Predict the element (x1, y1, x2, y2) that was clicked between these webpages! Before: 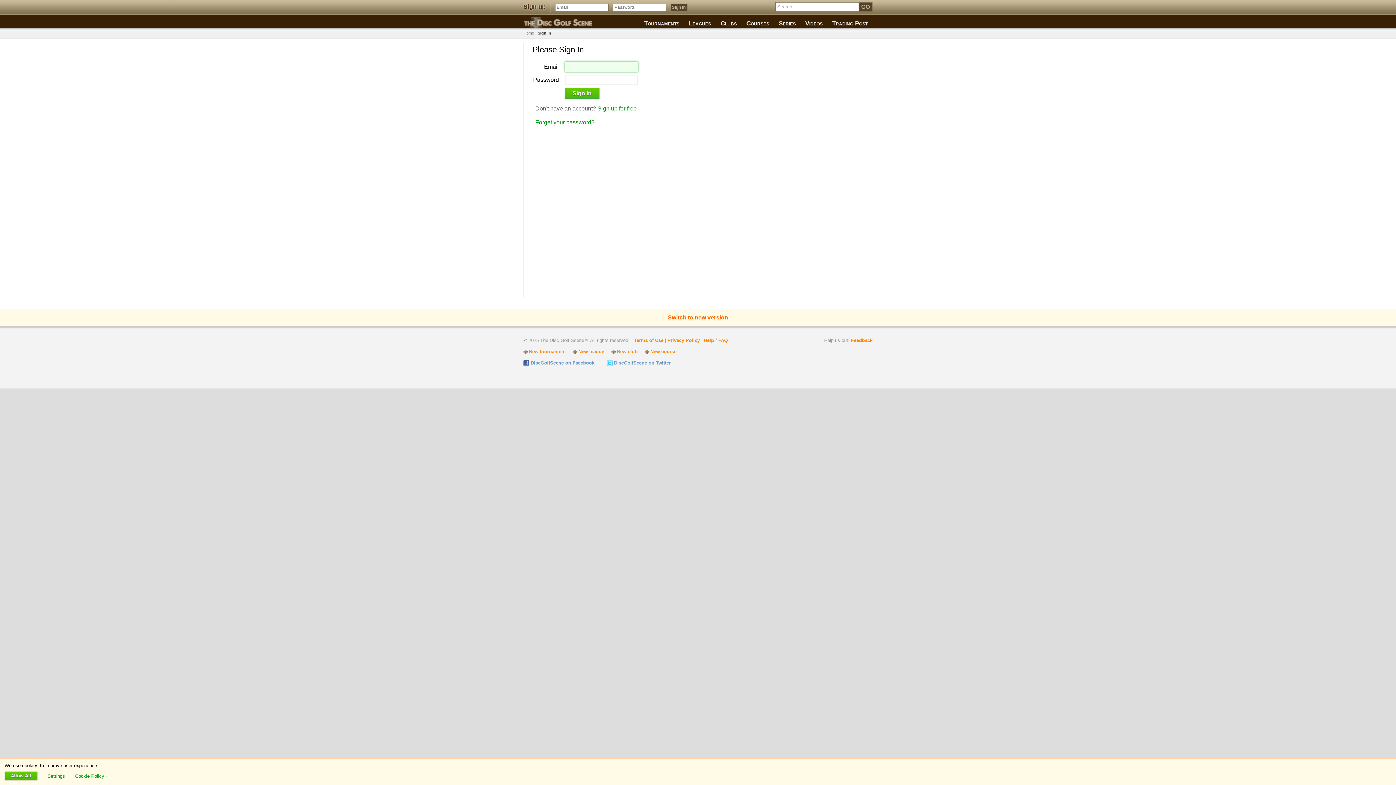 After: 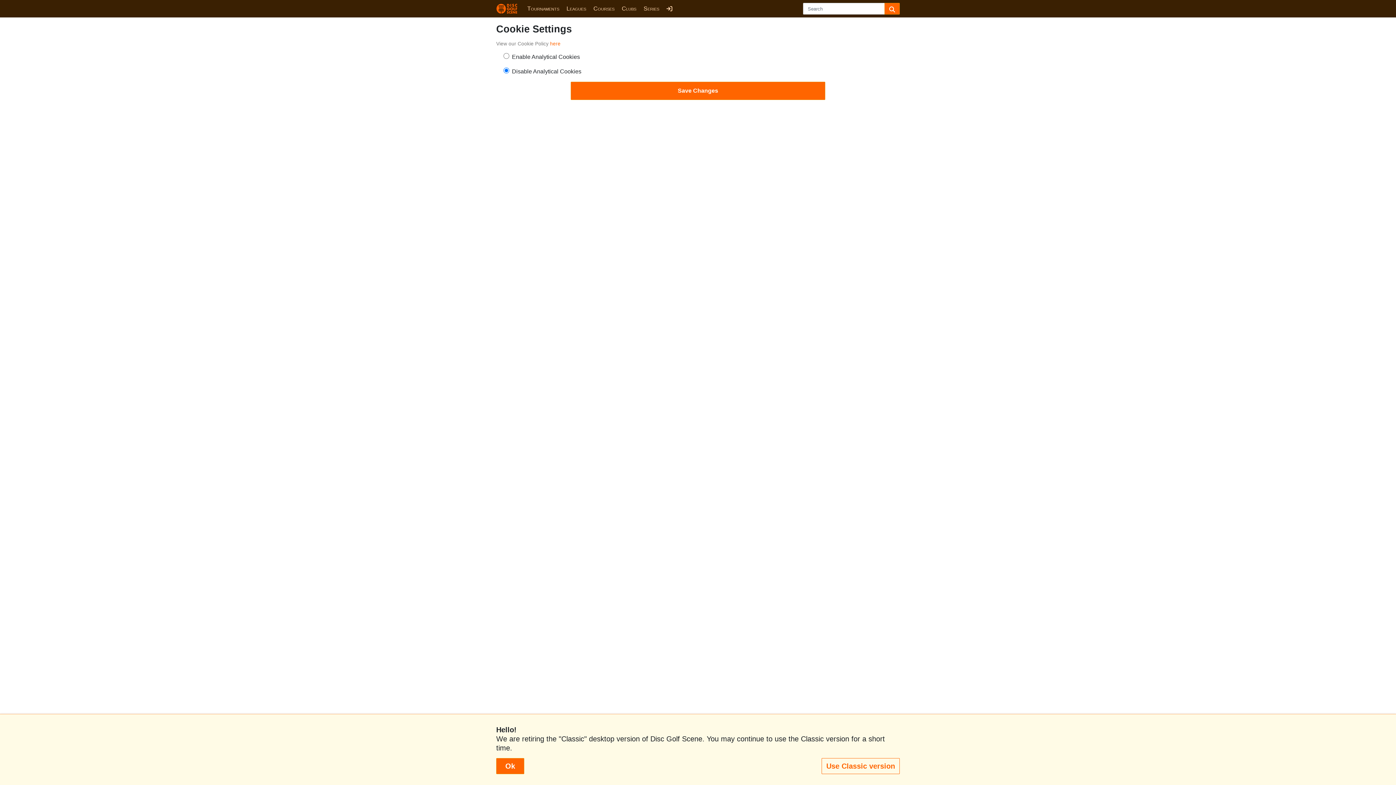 Action: bbox: (47, 773, 66, 779) label: Settings 